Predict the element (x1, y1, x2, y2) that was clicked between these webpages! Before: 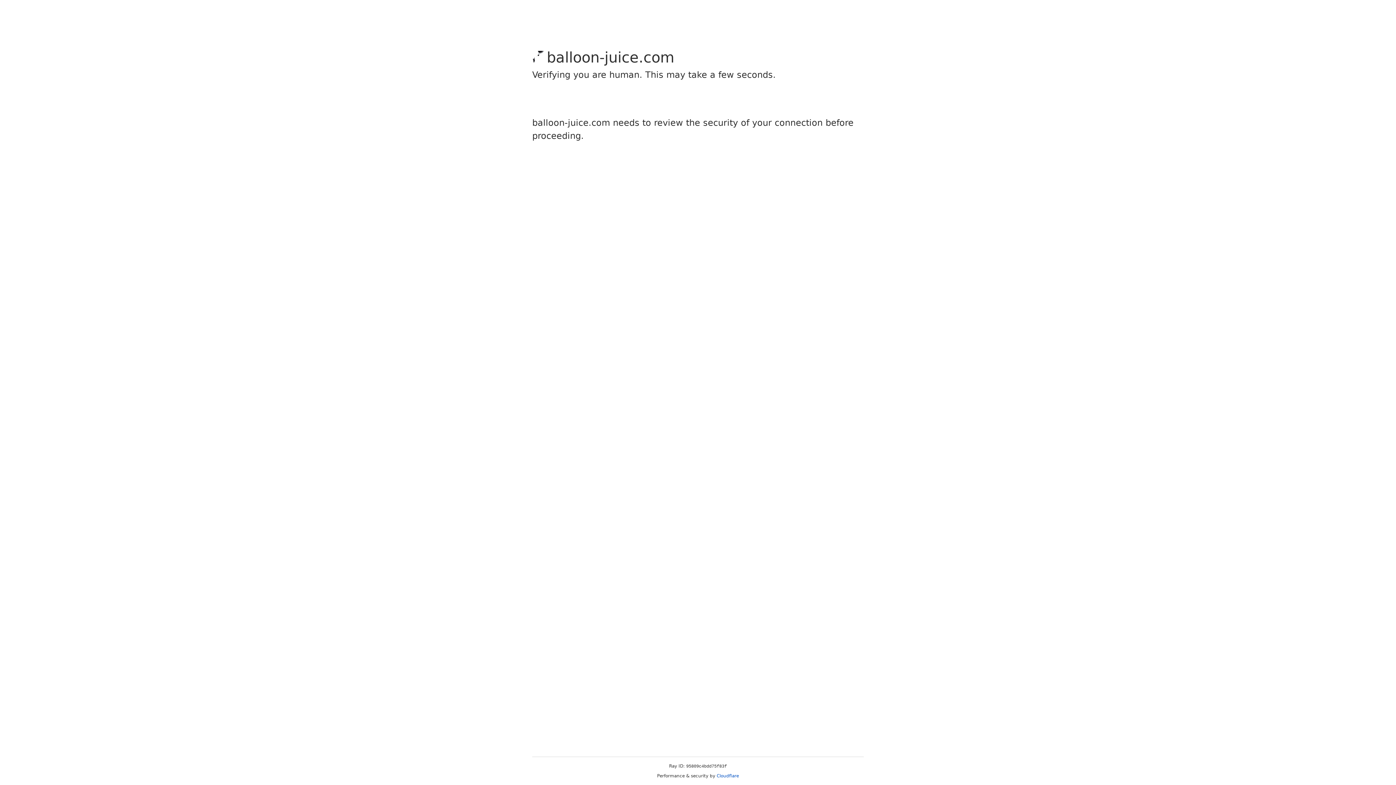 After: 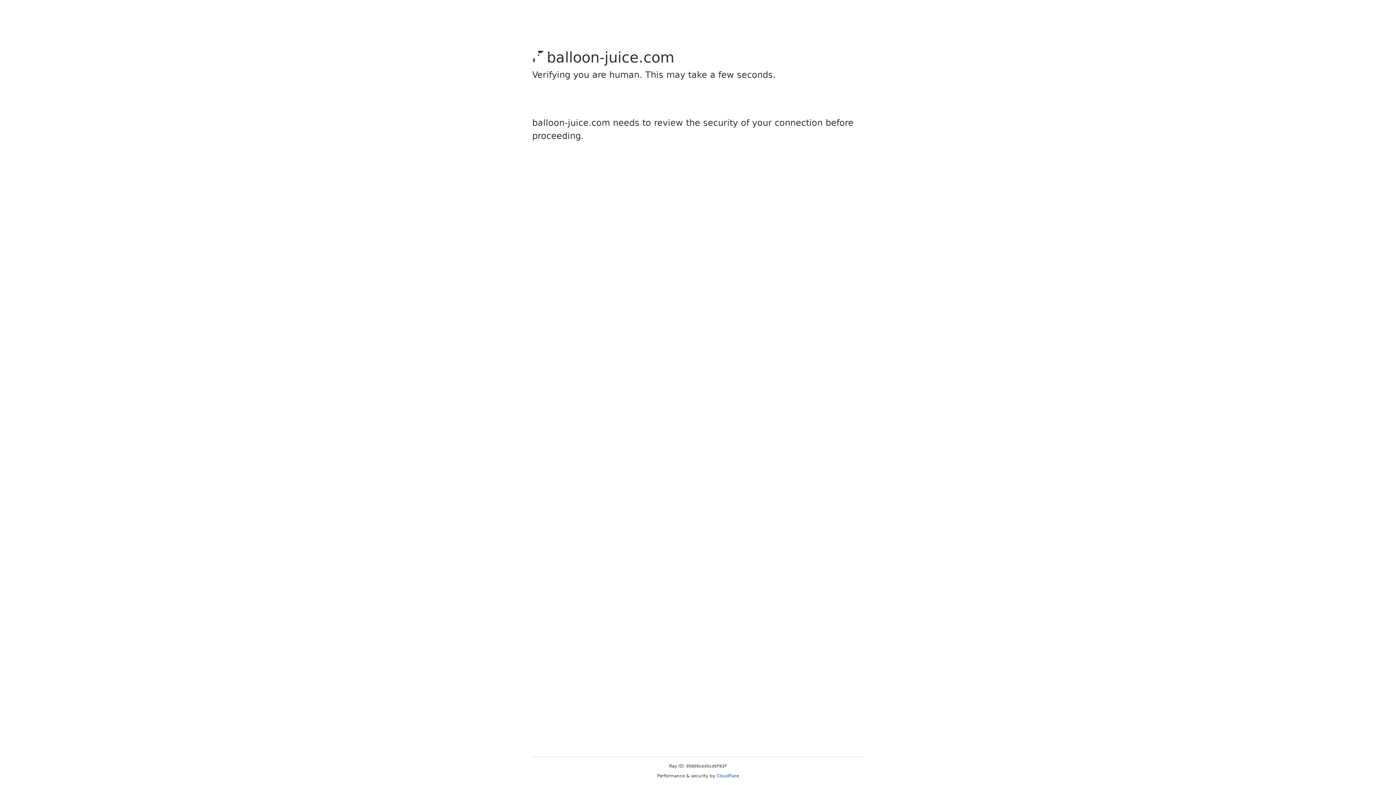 Action: label: Cloudflare bbox: (716, 773, 739, 778)